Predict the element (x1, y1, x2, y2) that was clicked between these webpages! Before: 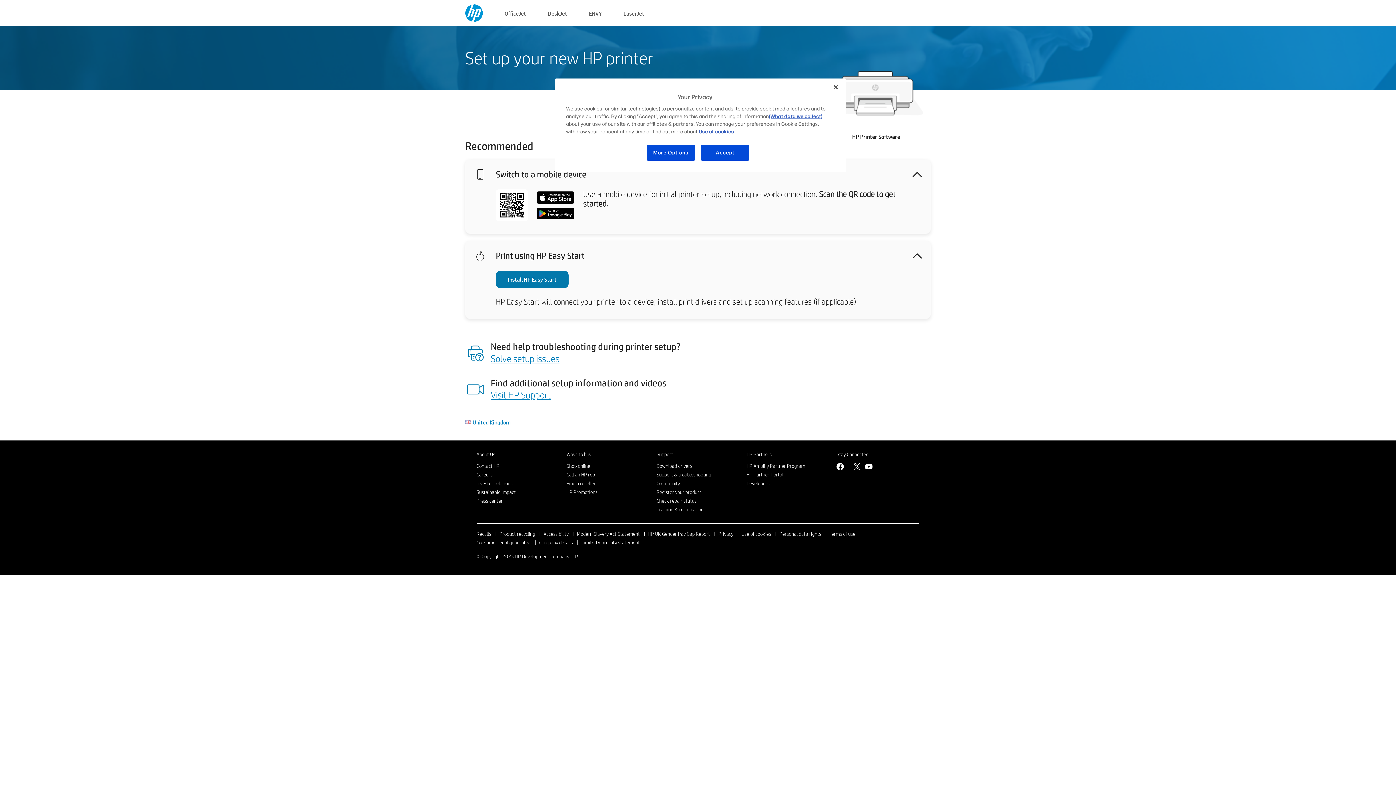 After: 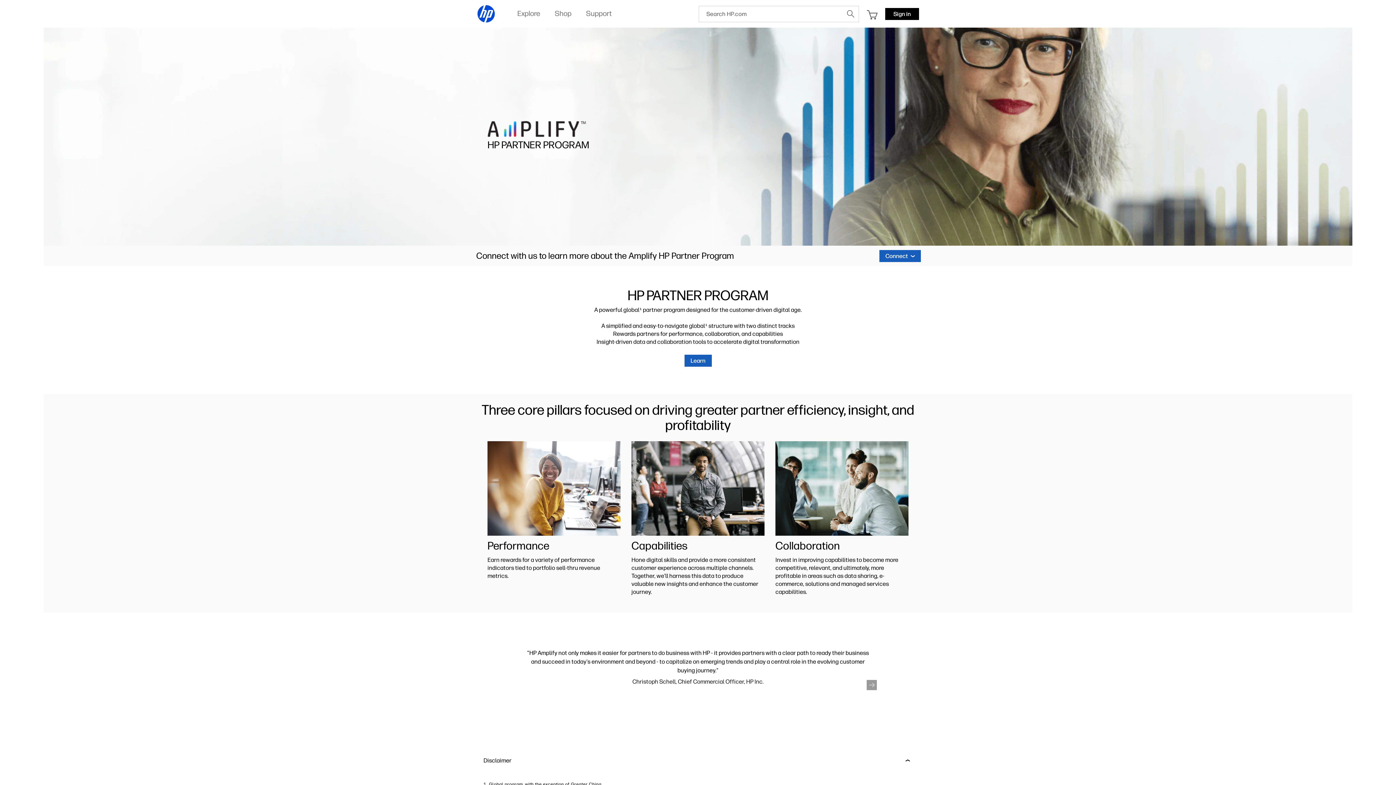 Action: label: HP Amplify Partner Program bbox: (746, 462, 805, 469)